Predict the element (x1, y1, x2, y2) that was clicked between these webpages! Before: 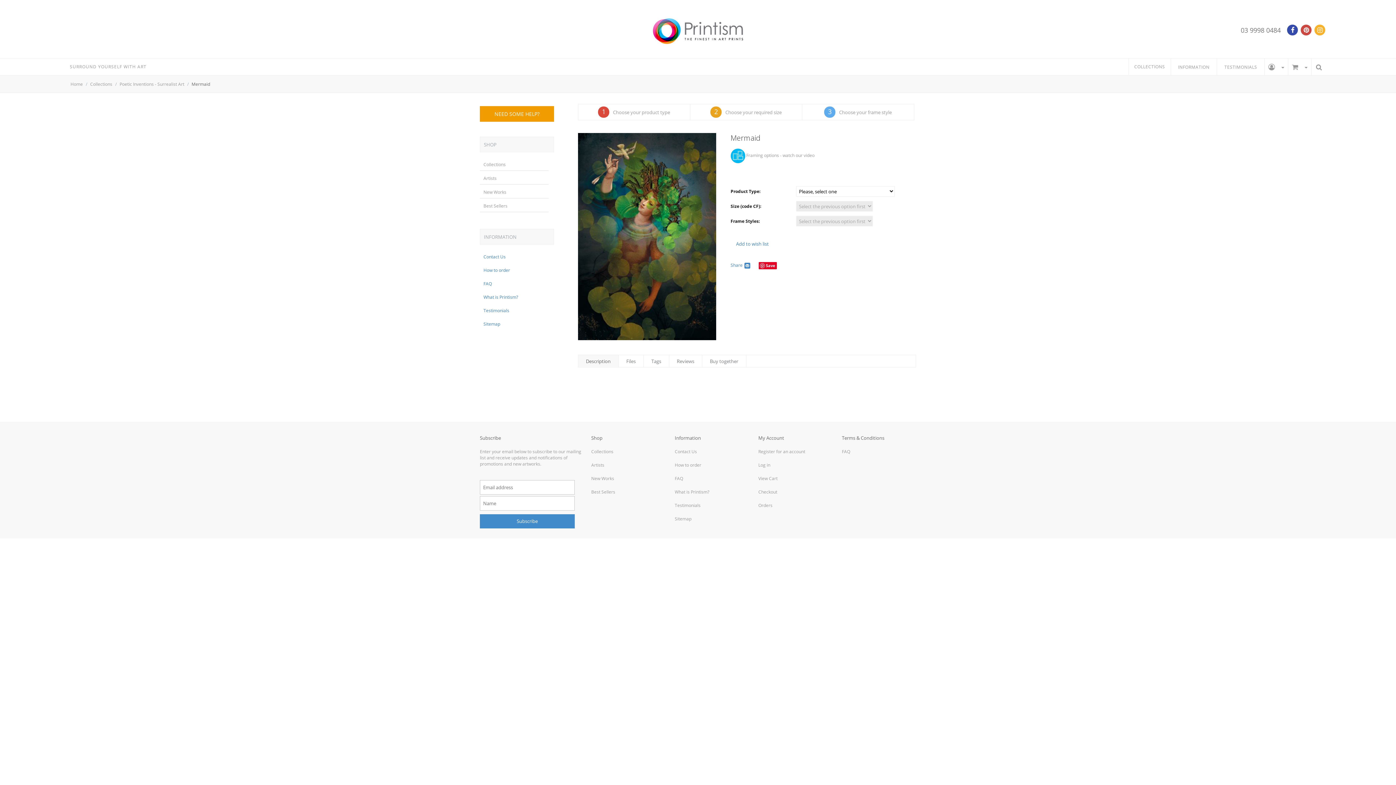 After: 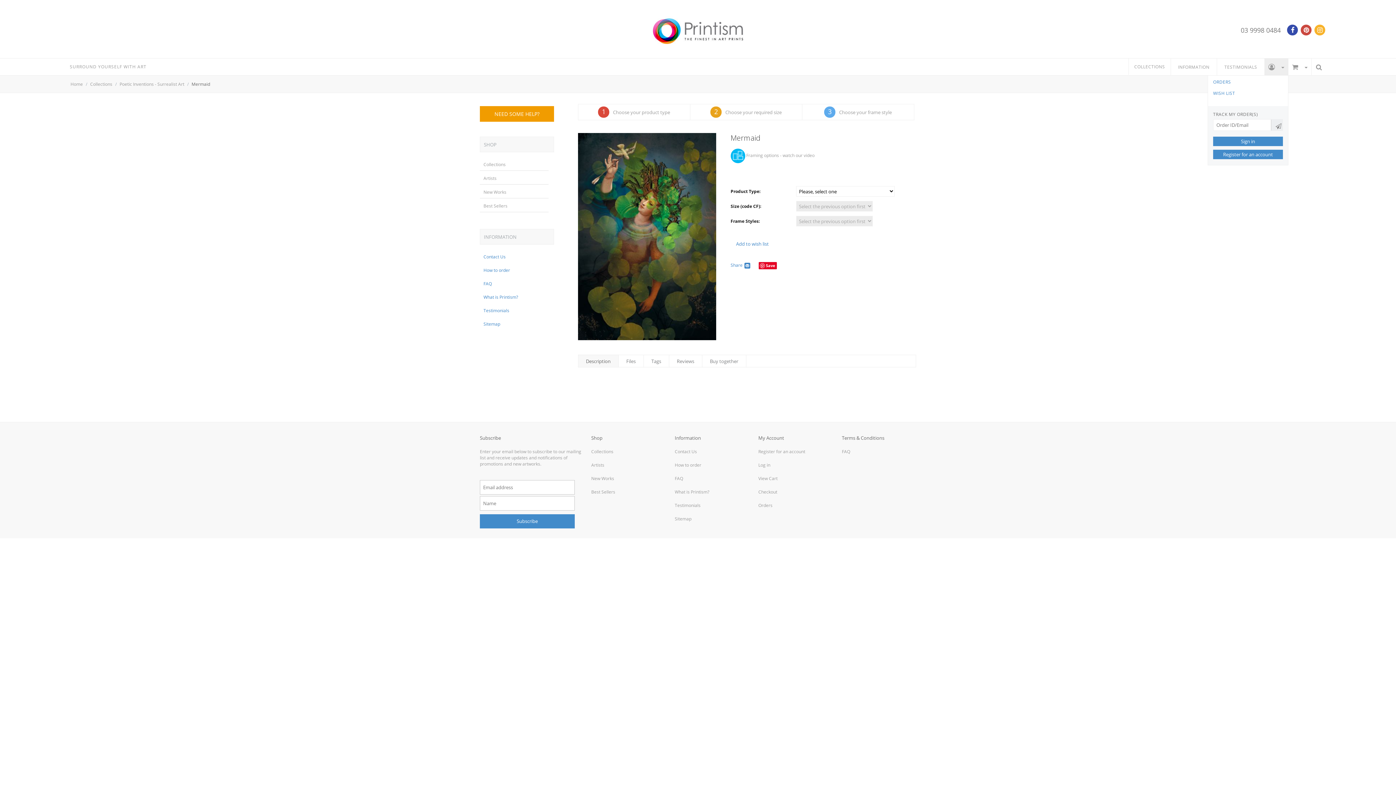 Action: bbox: (1265, 58, 1288, 76) label:   